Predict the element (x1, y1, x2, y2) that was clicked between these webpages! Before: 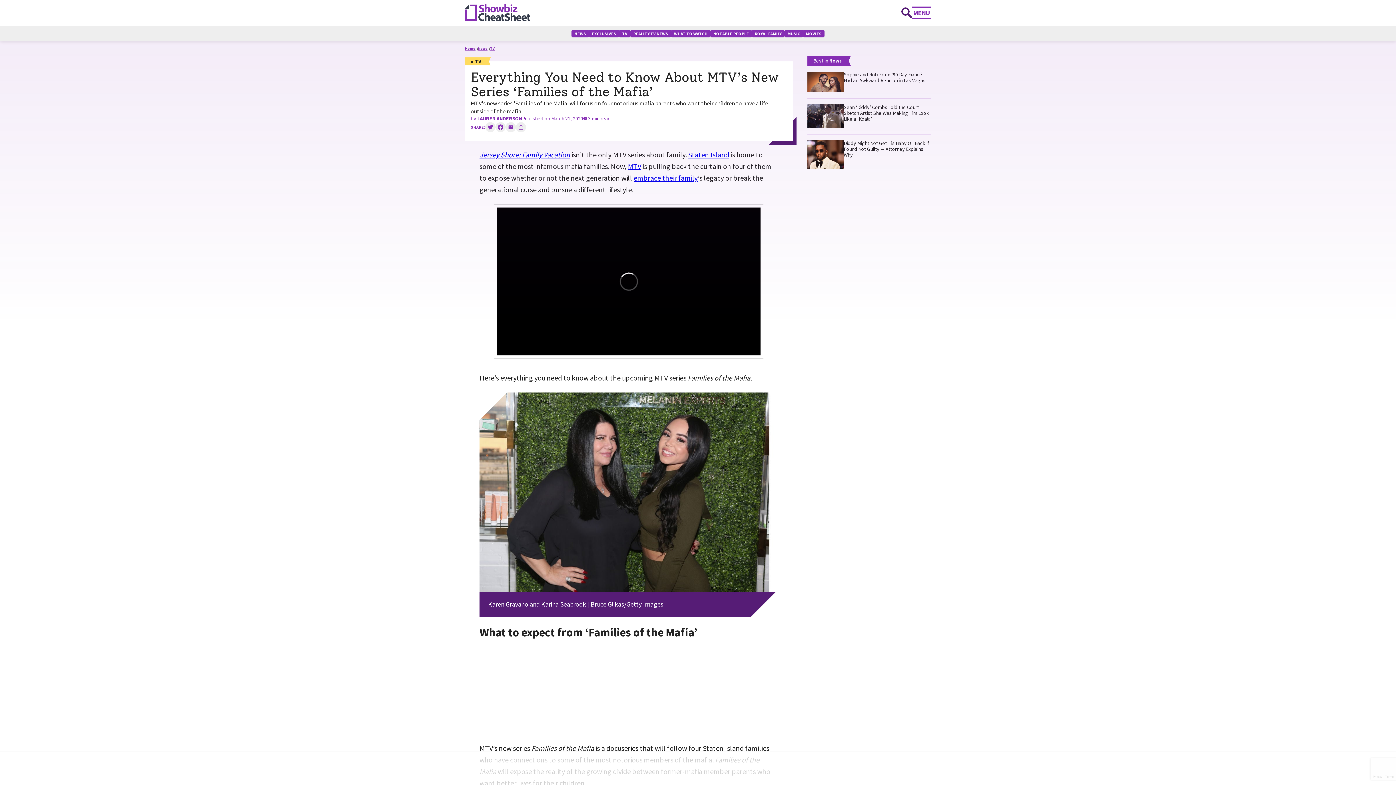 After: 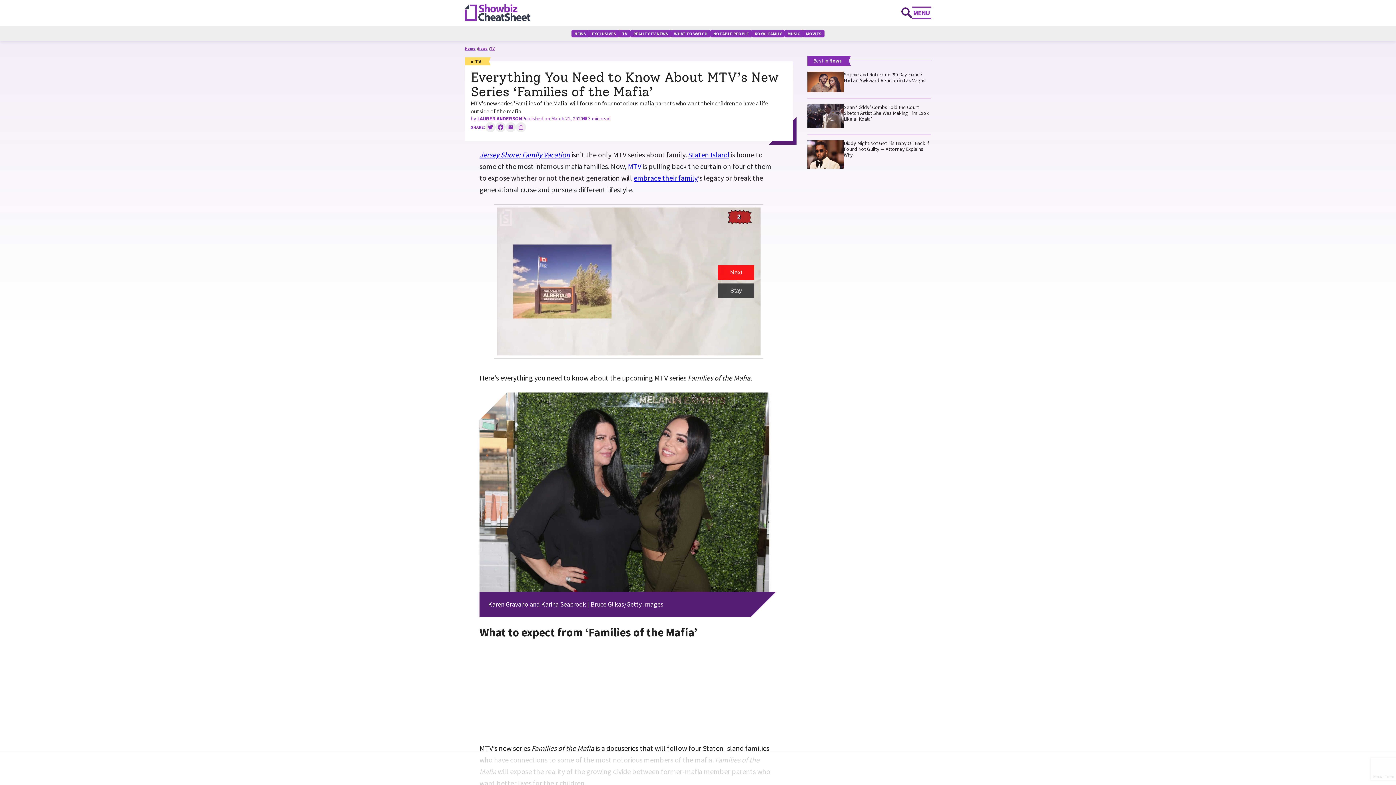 Action: bbox: (628, 161, 641, 170) label: MTV (opens in a new tab)